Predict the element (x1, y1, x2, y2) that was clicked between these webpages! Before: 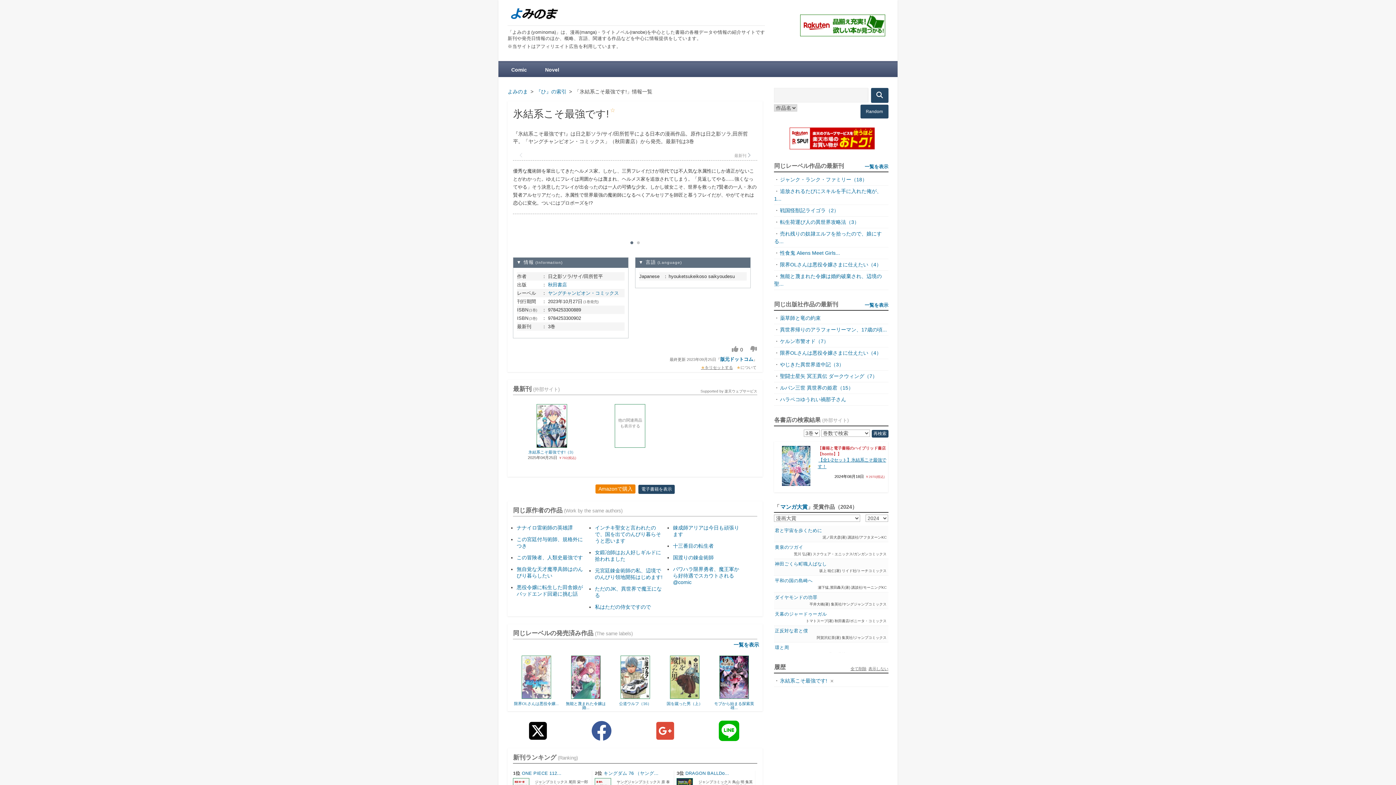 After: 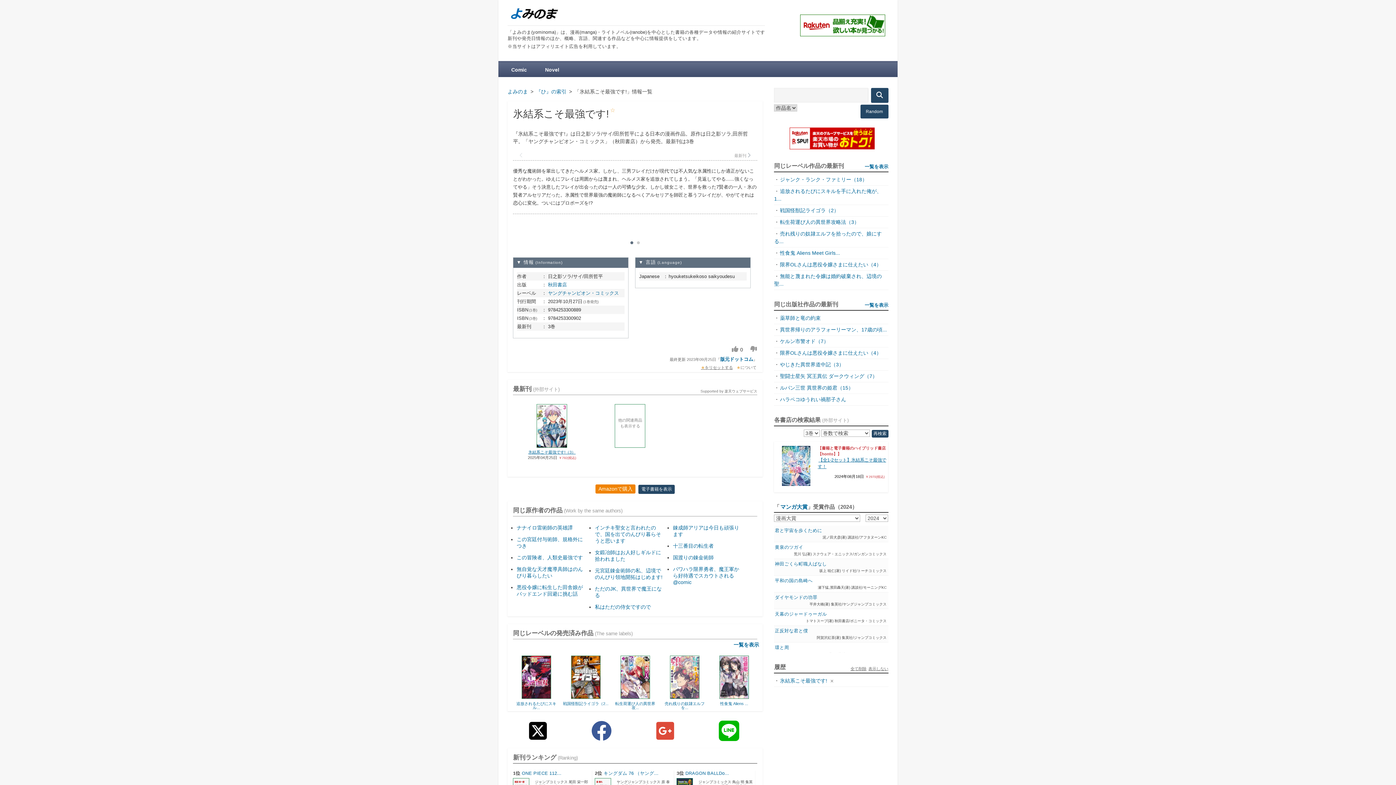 Action: label: 氷結系こそ最強です!（3） bbox: (528, 450, 575, 454)